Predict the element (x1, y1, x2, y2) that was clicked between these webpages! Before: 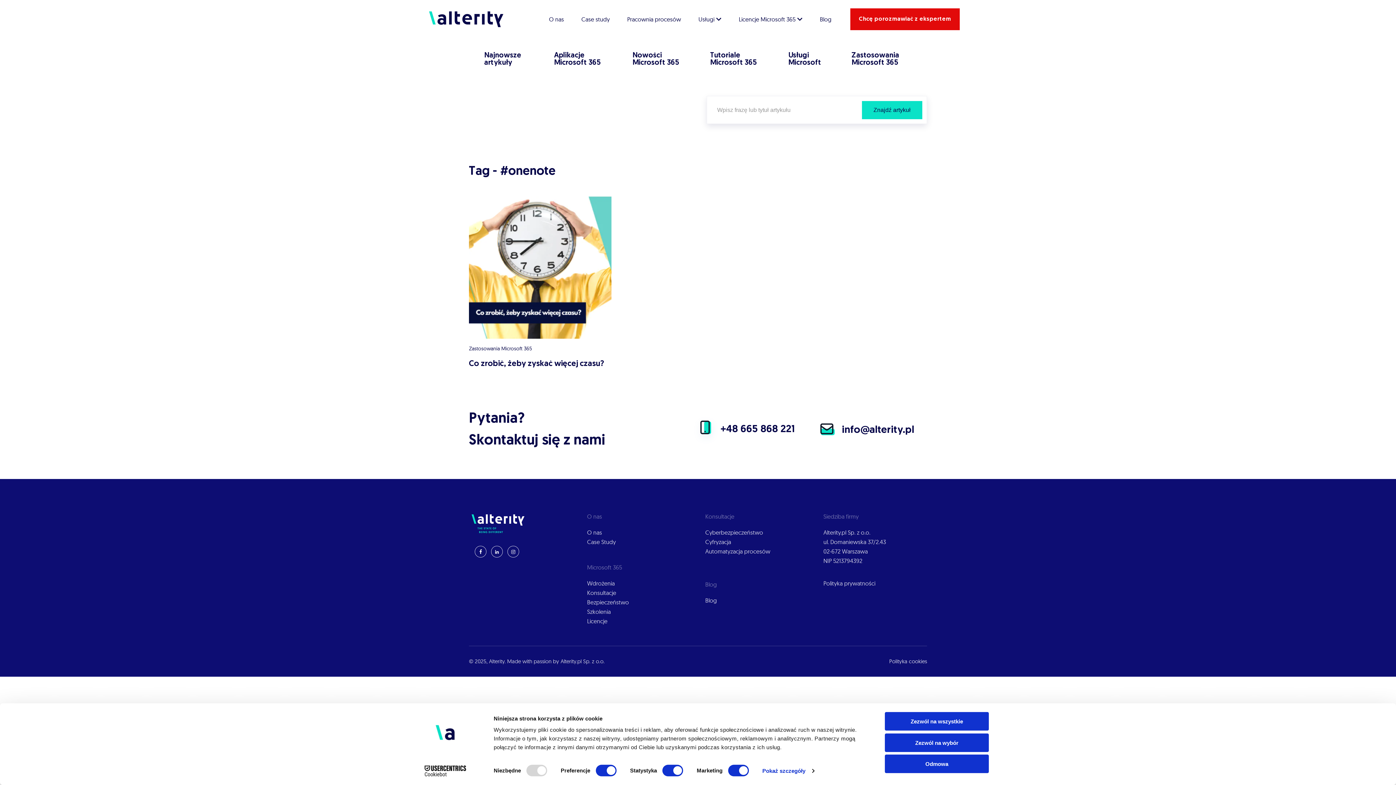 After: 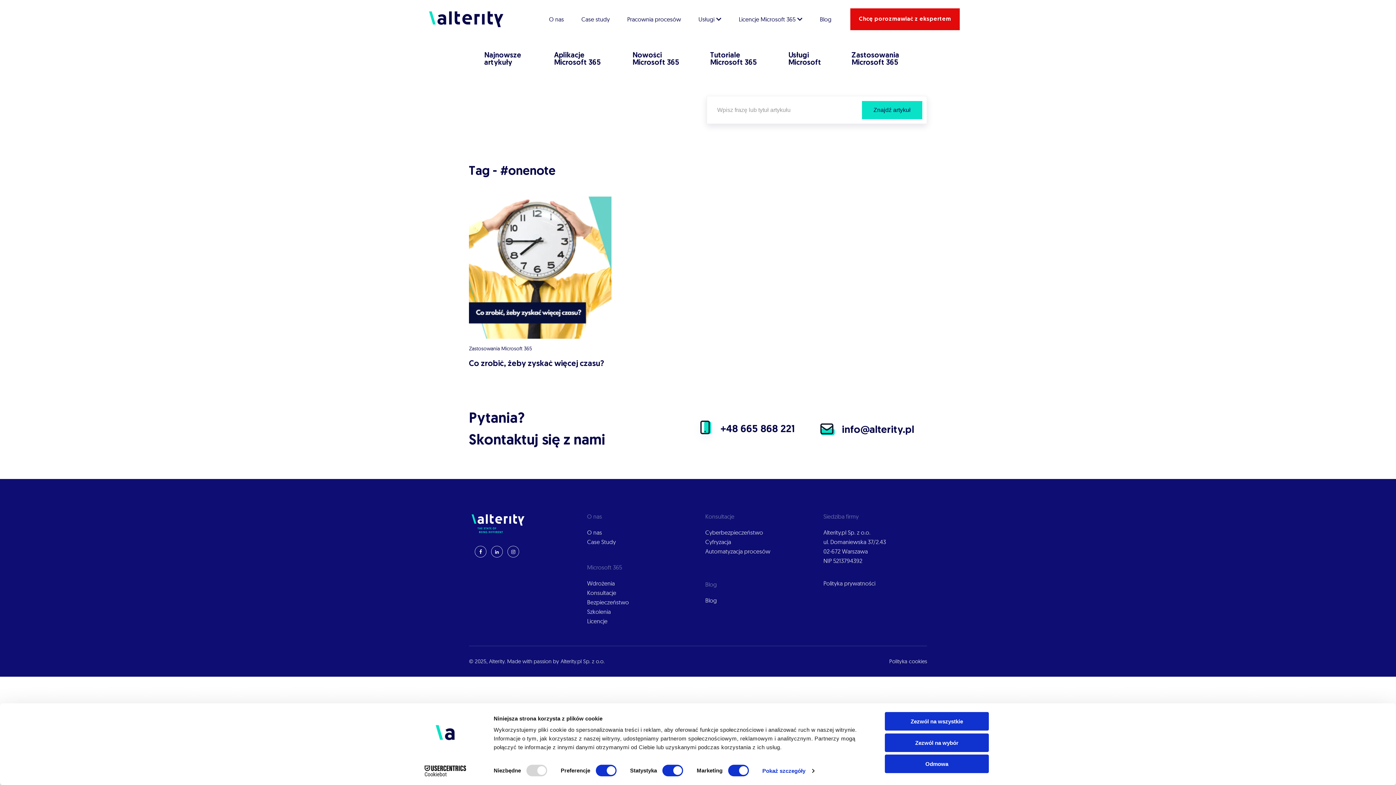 Action: label: Cookiebot - opens in a new window bbox: (413, 765, 477, 776)